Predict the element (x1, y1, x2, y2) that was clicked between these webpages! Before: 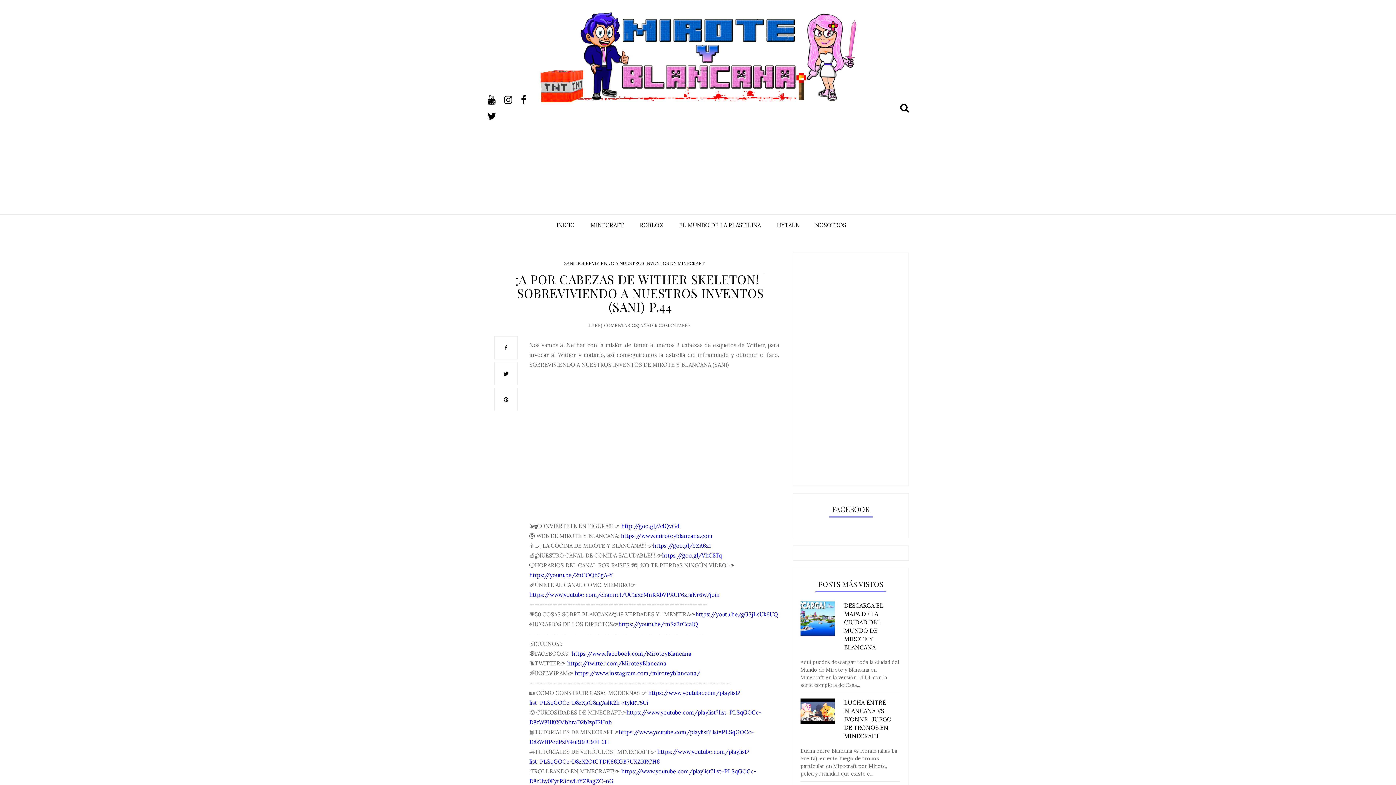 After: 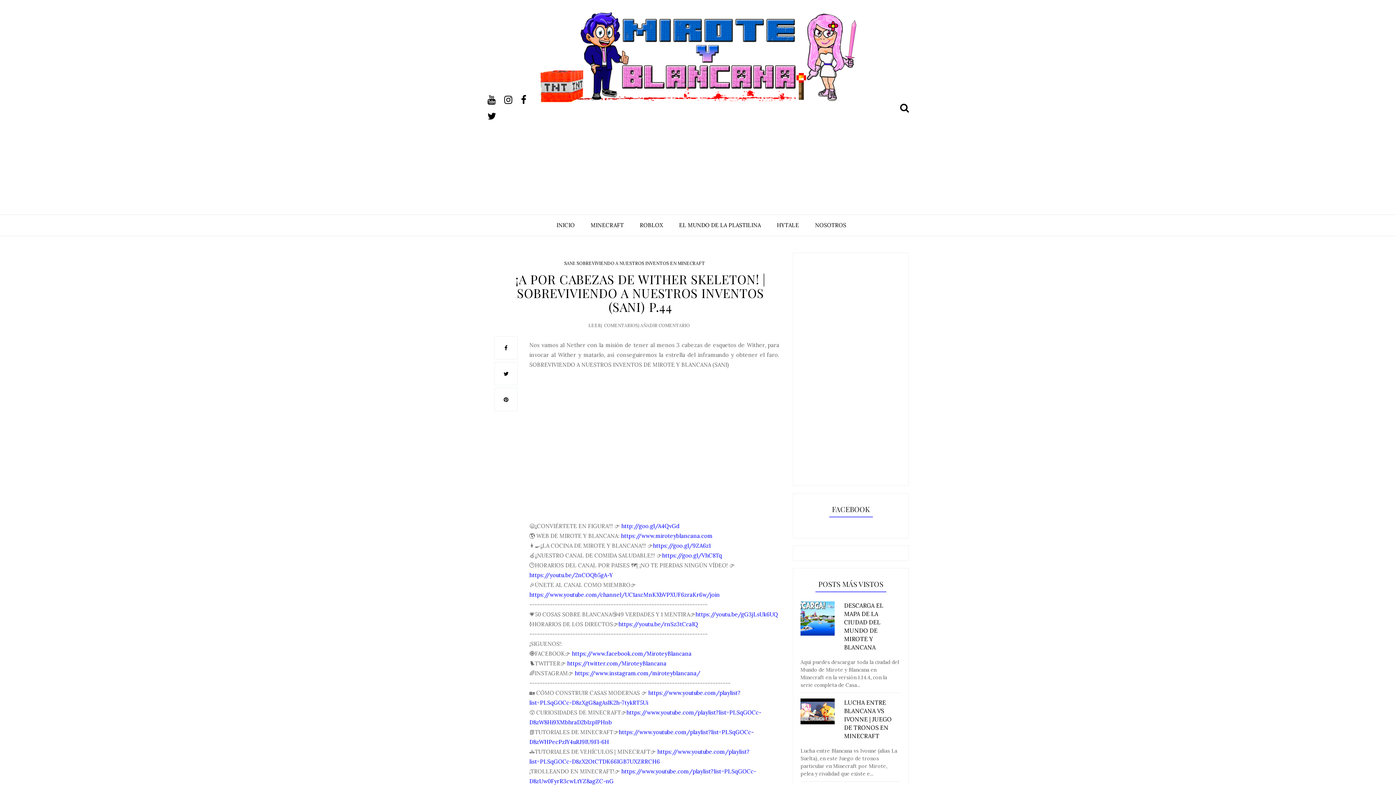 Action: bbox: (583, 214, 631, 236) label: MINECRAFT